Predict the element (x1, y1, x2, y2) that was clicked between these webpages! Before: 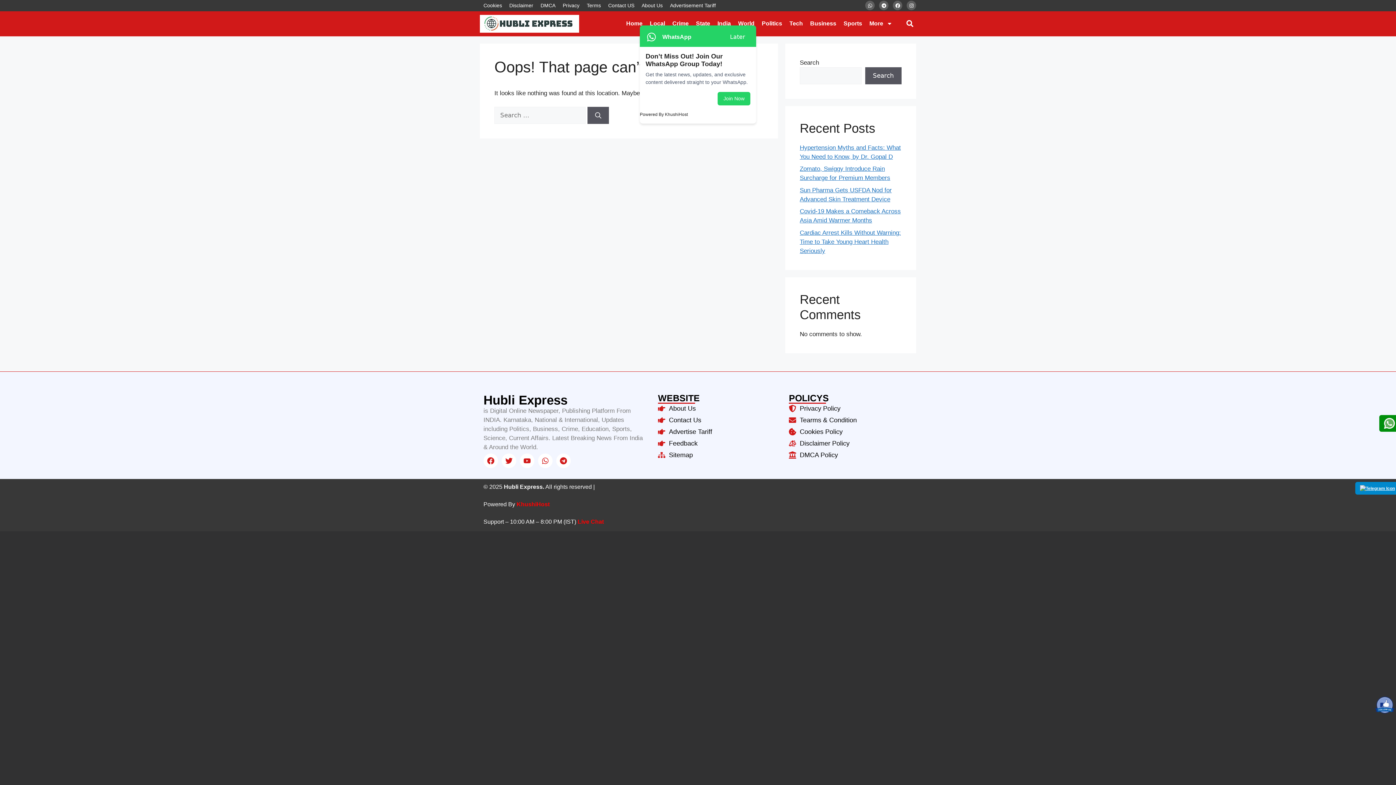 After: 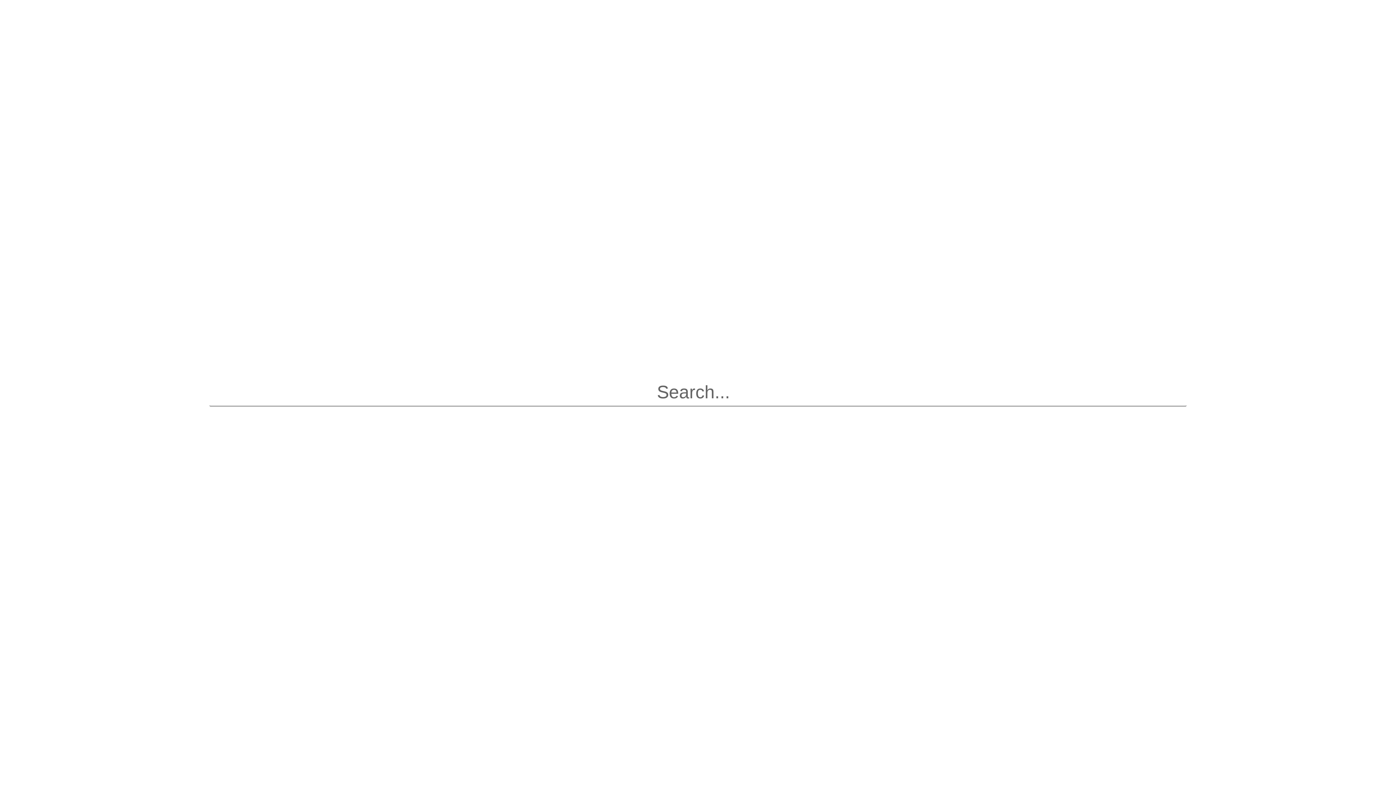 Action: label: Search bbox: (903, 17, 916, 30)